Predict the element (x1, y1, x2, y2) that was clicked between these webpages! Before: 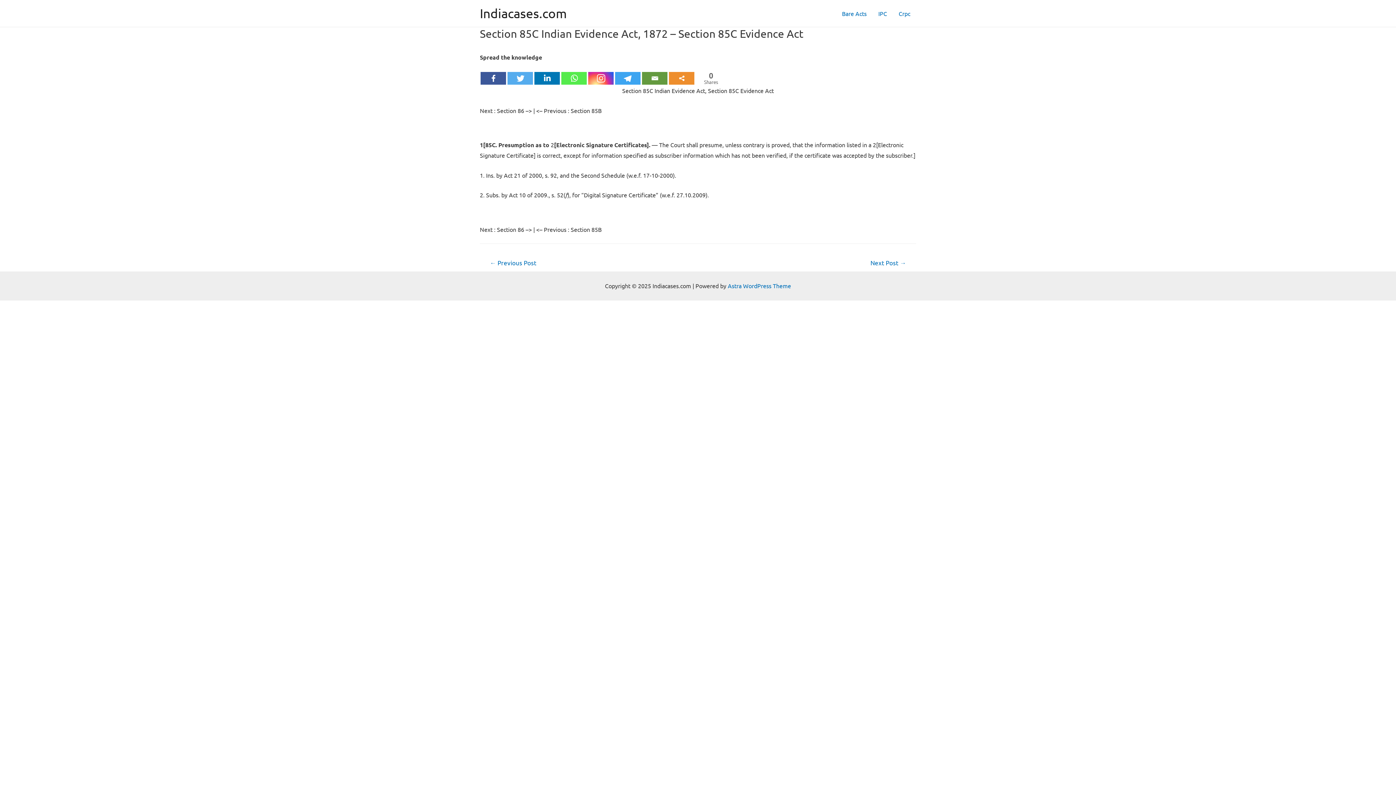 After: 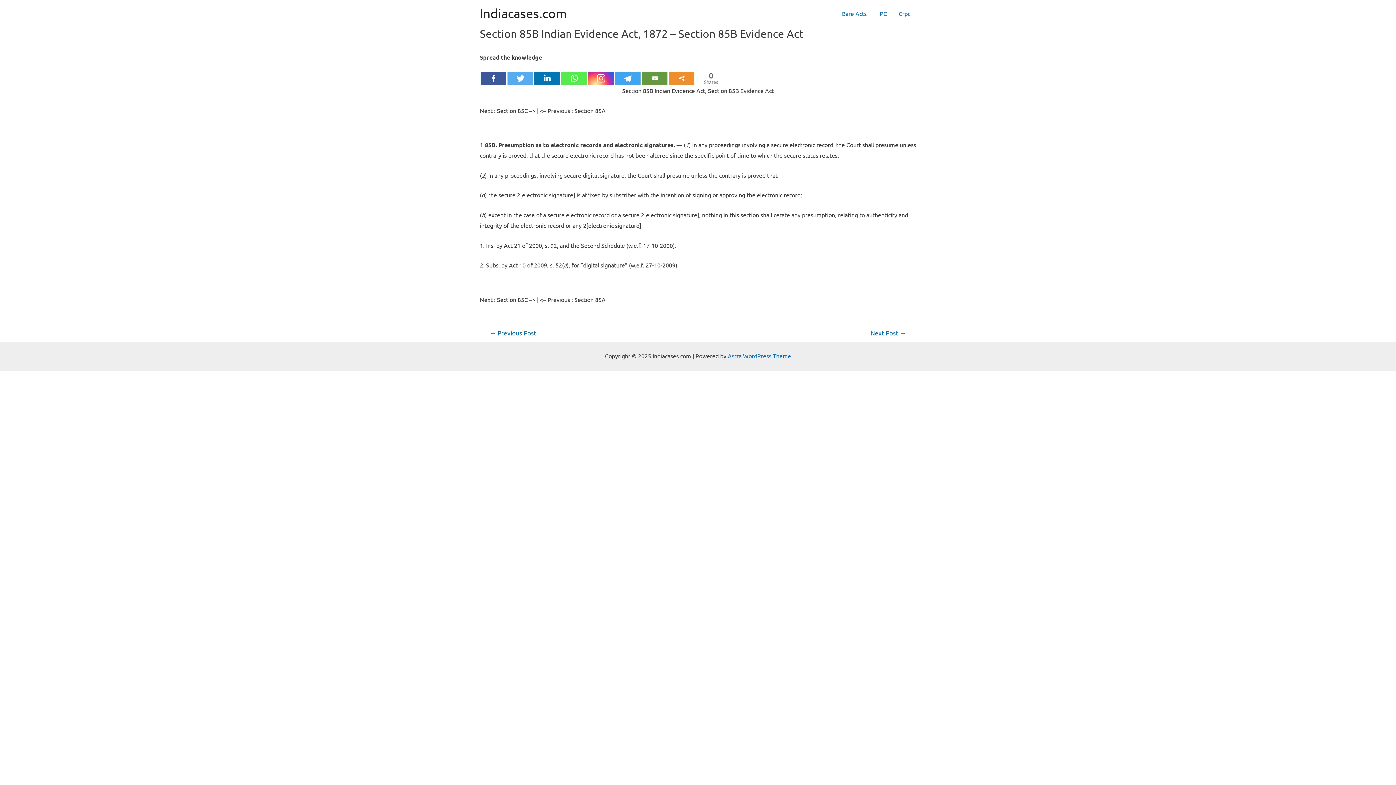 Action: bbox: (480, 256, 545, 270) label: ← Previous Post